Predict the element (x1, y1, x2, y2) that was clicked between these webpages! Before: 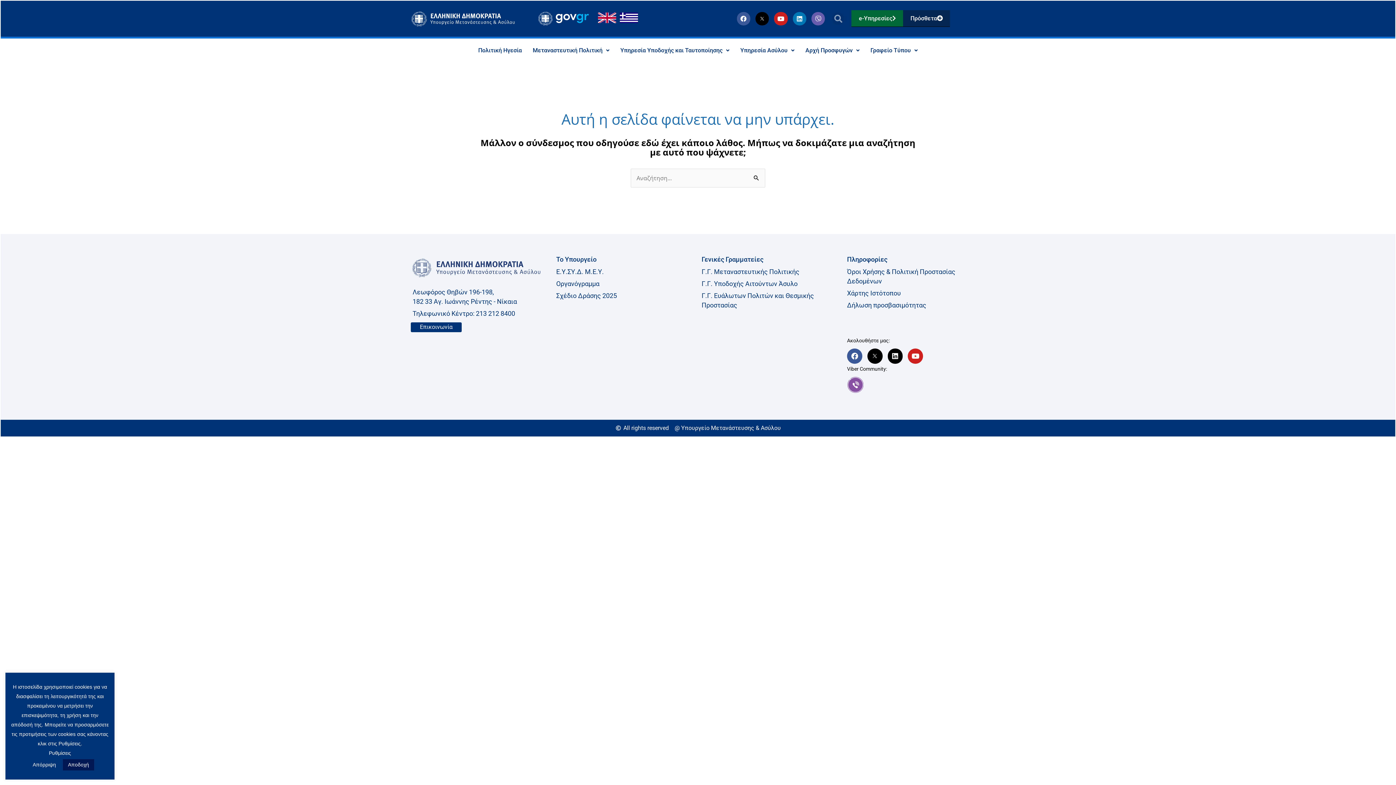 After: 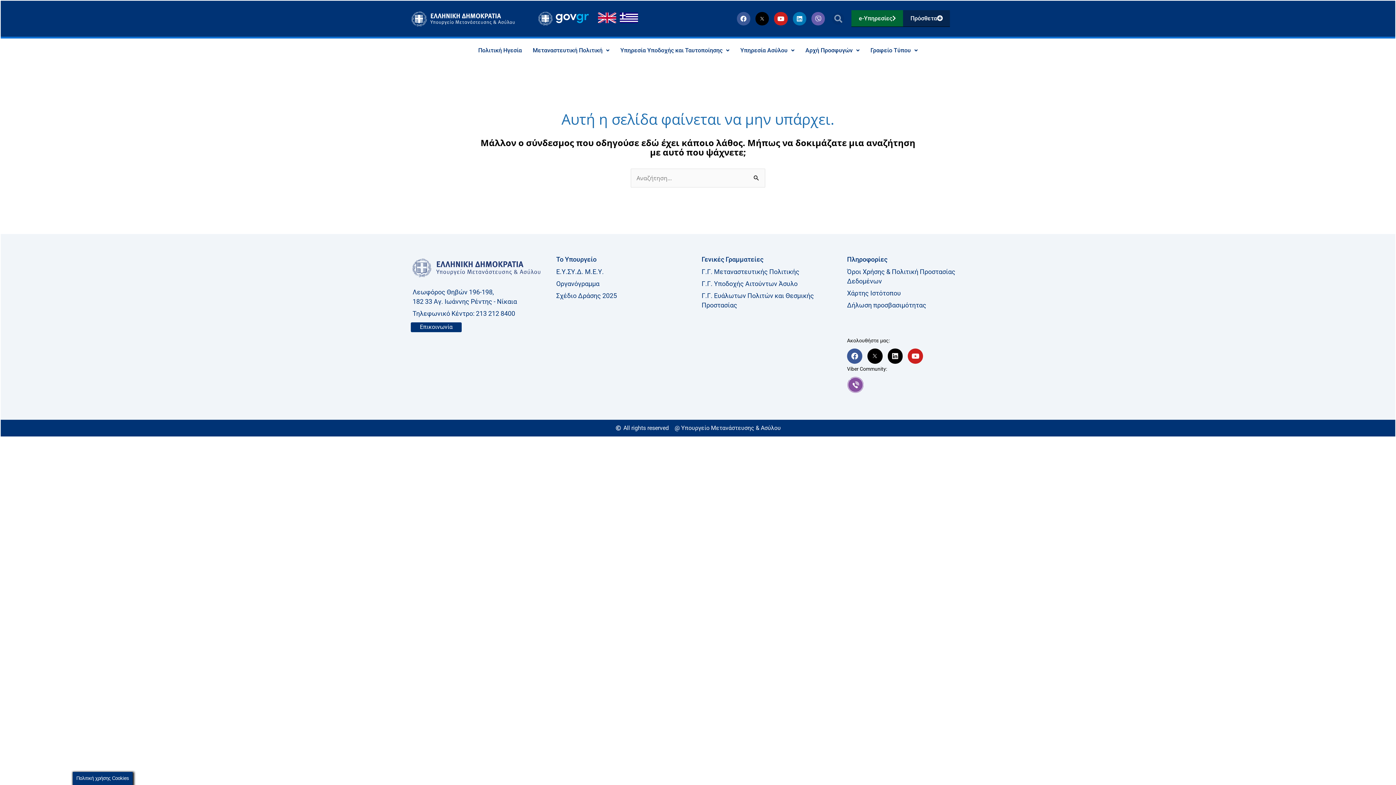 Action: bbox: (27, 759, 61, 770) label: Απόρριψη